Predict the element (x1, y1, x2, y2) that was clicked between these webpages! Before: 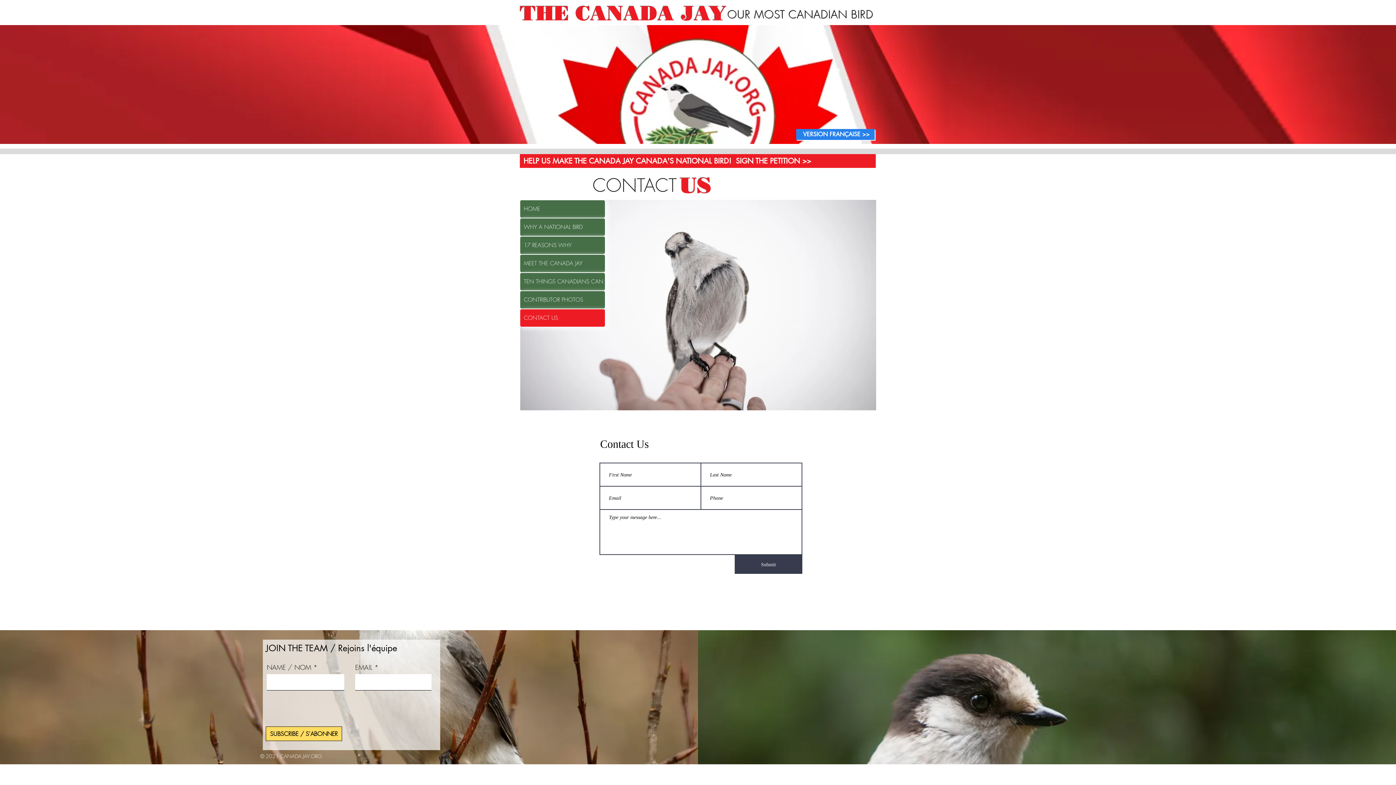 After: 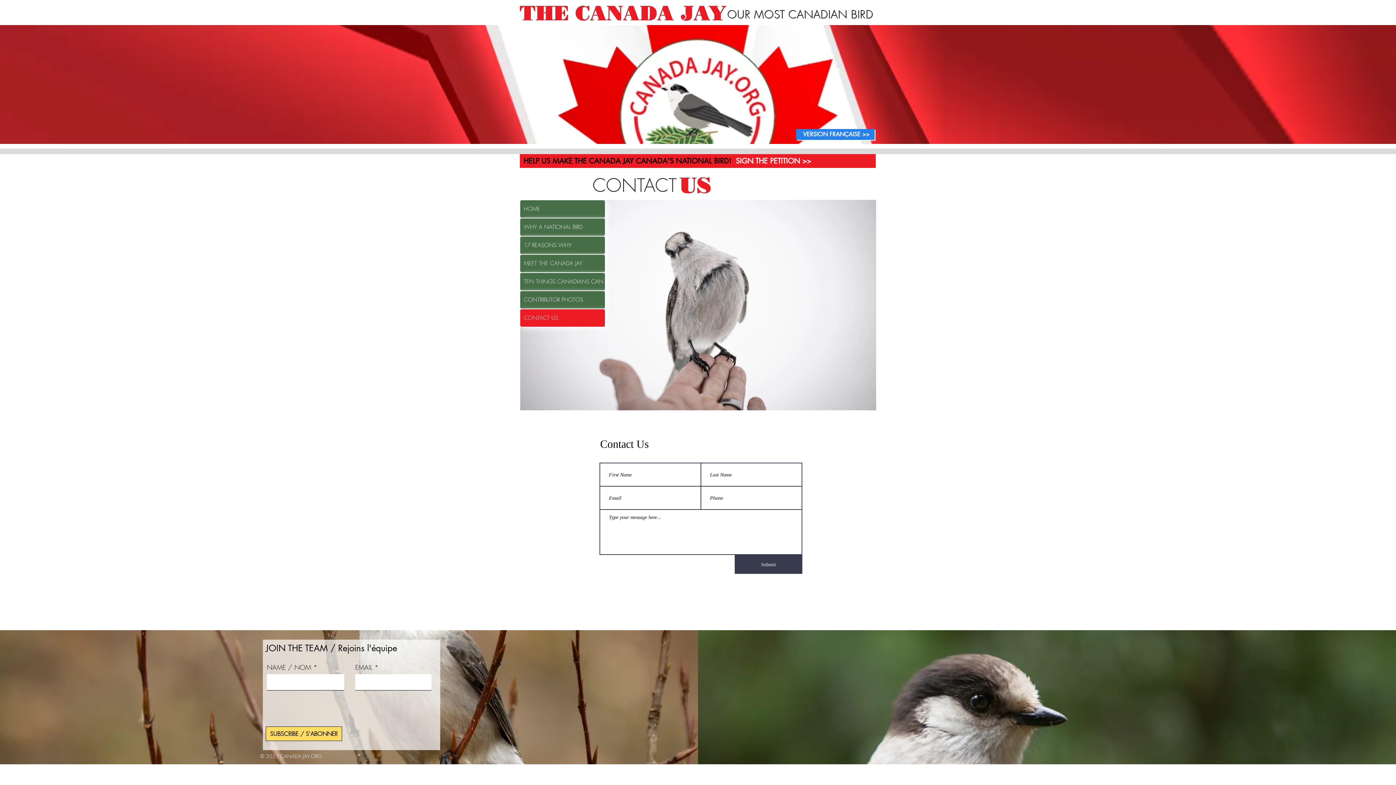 Action: label: HELP US MAKE THE CANADA JAY CANADA'S NATIONAL BIRD! bbox: (520, 154, 736, 168)